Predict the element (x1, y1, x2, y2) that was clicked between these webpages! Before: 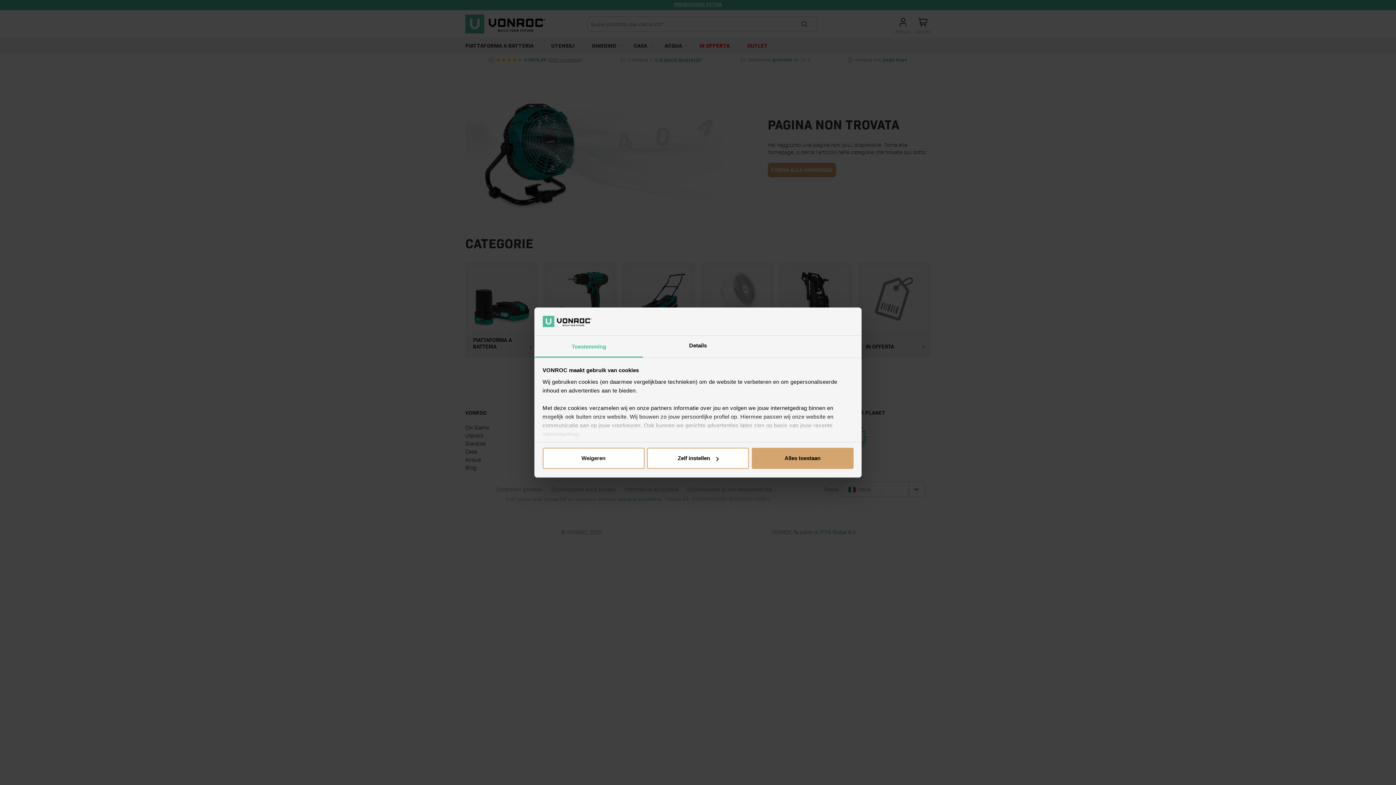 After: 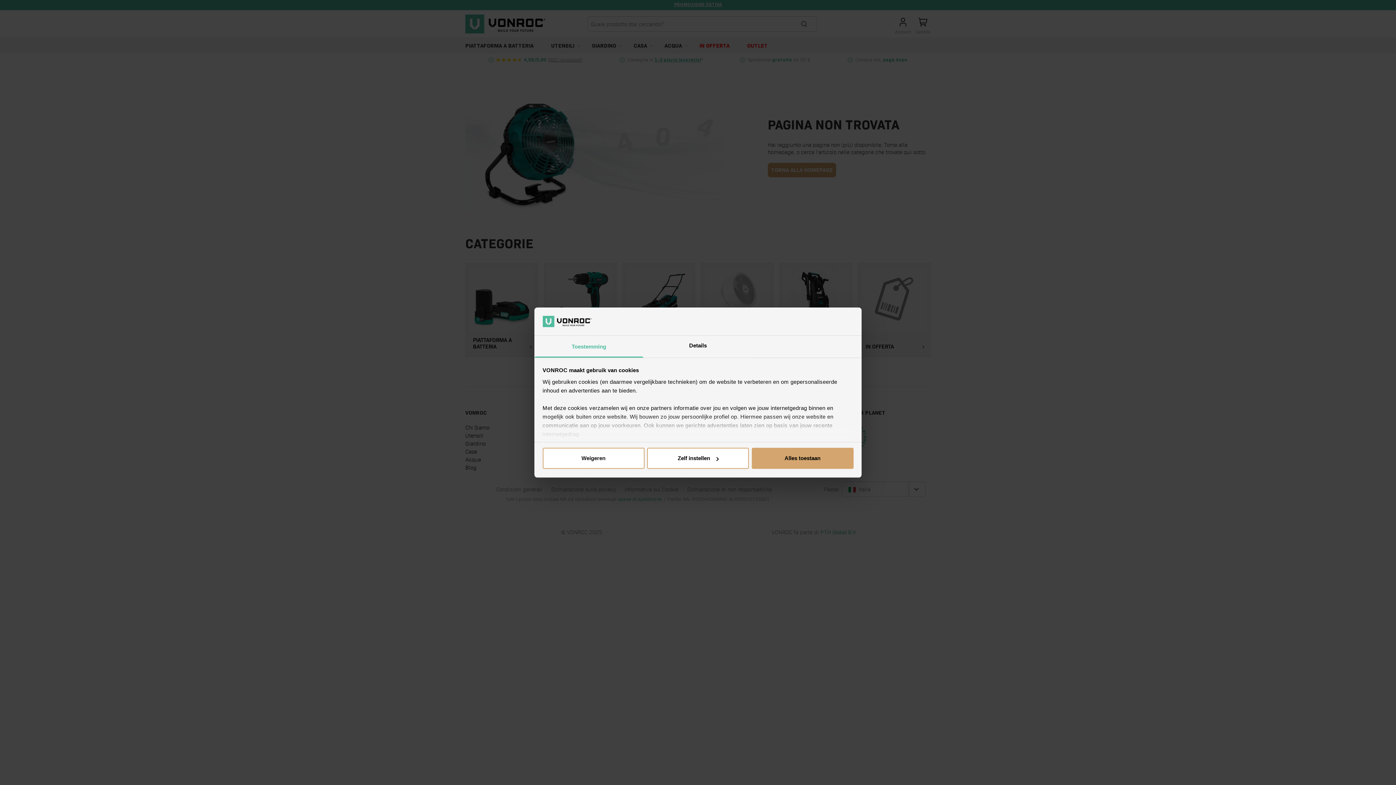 Action: bbox: (534, 335, 643, 357) label: Toestemming